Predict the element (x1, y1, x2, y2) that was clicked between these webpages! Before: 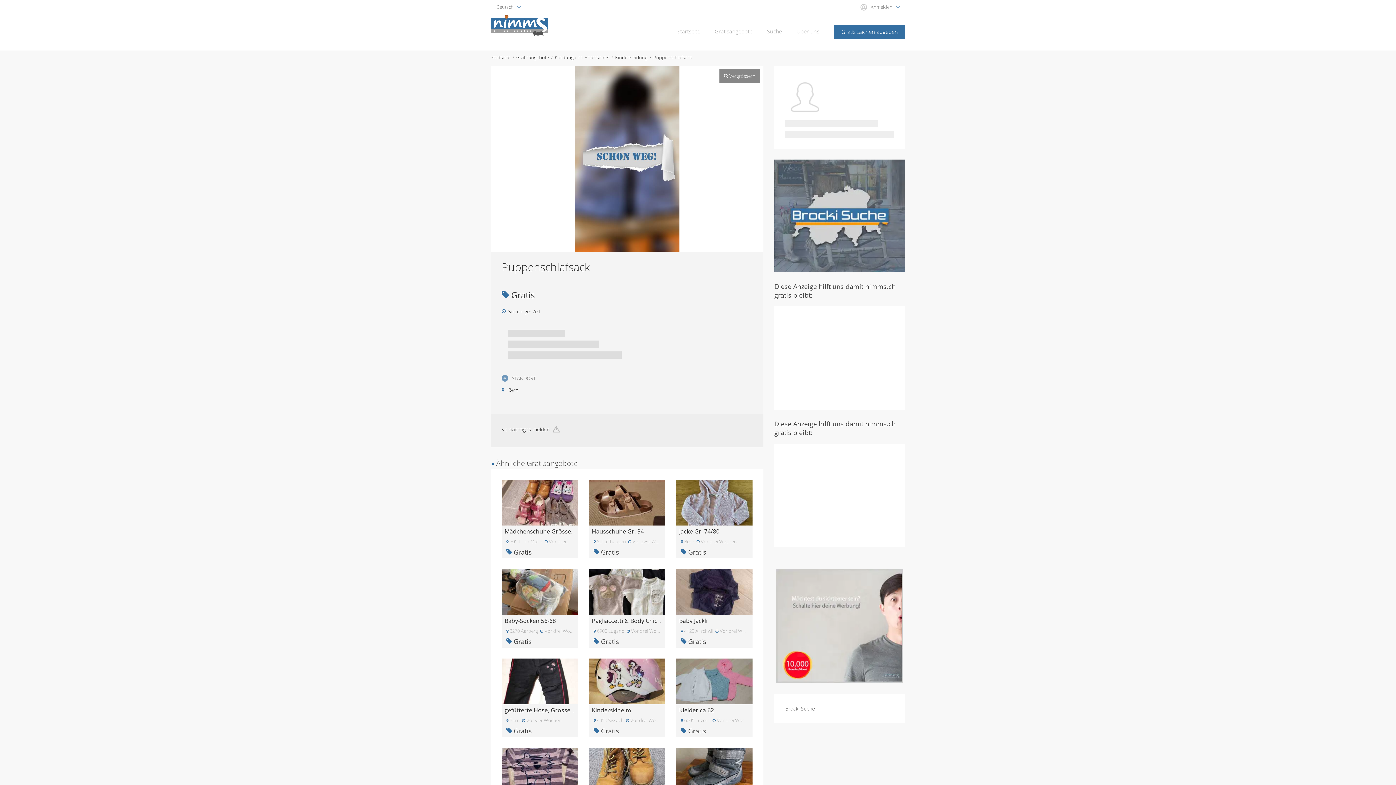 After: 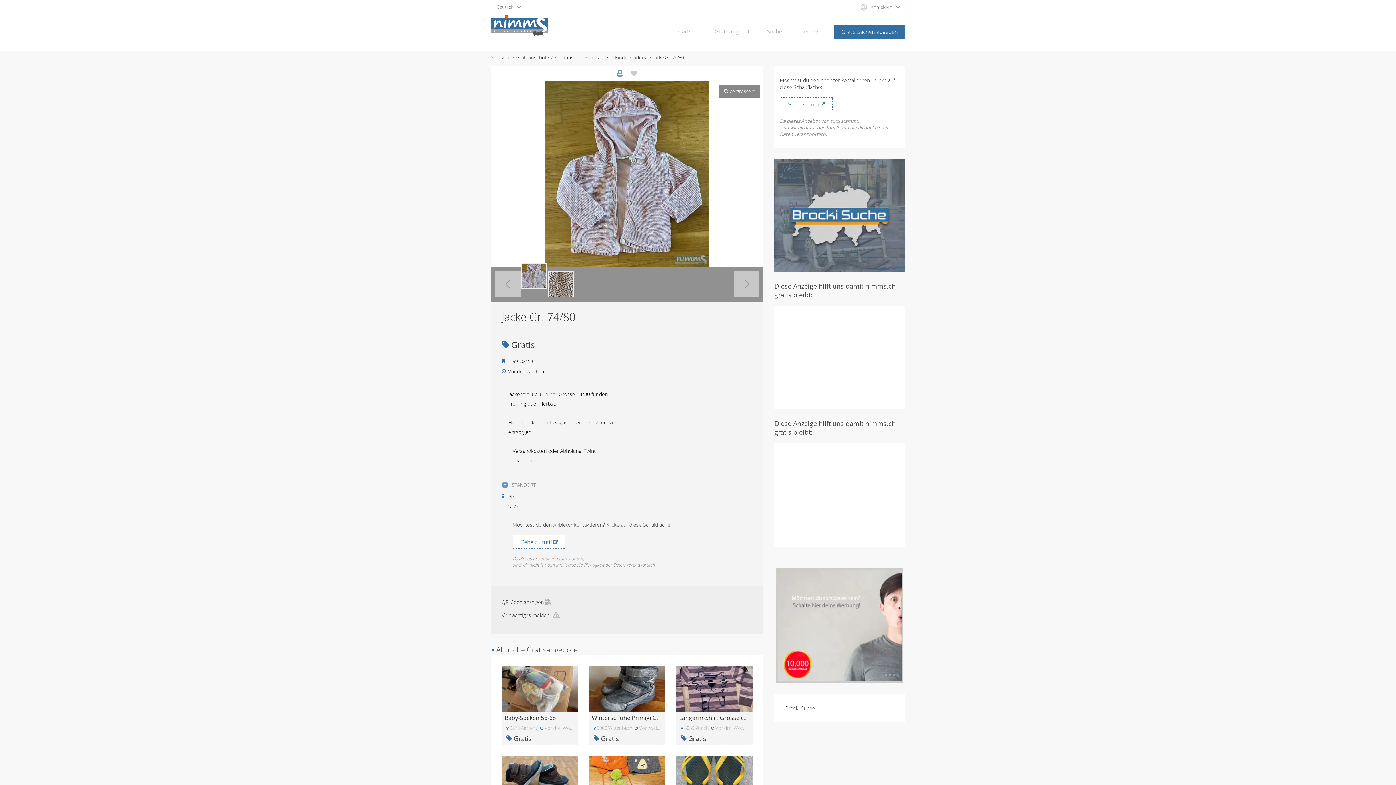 Action: label: Jacke Gr. 74/80 bbox: (679, 527, 719, 535)